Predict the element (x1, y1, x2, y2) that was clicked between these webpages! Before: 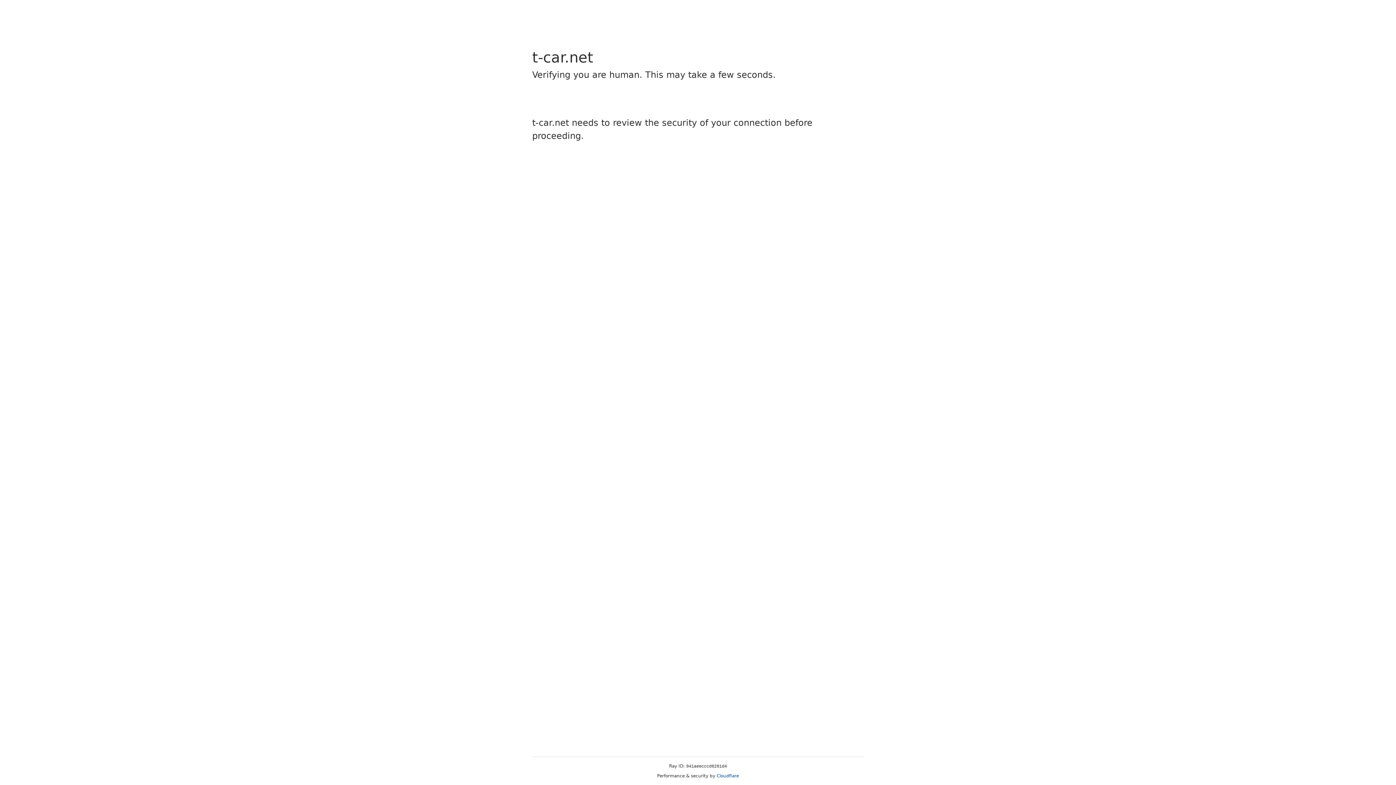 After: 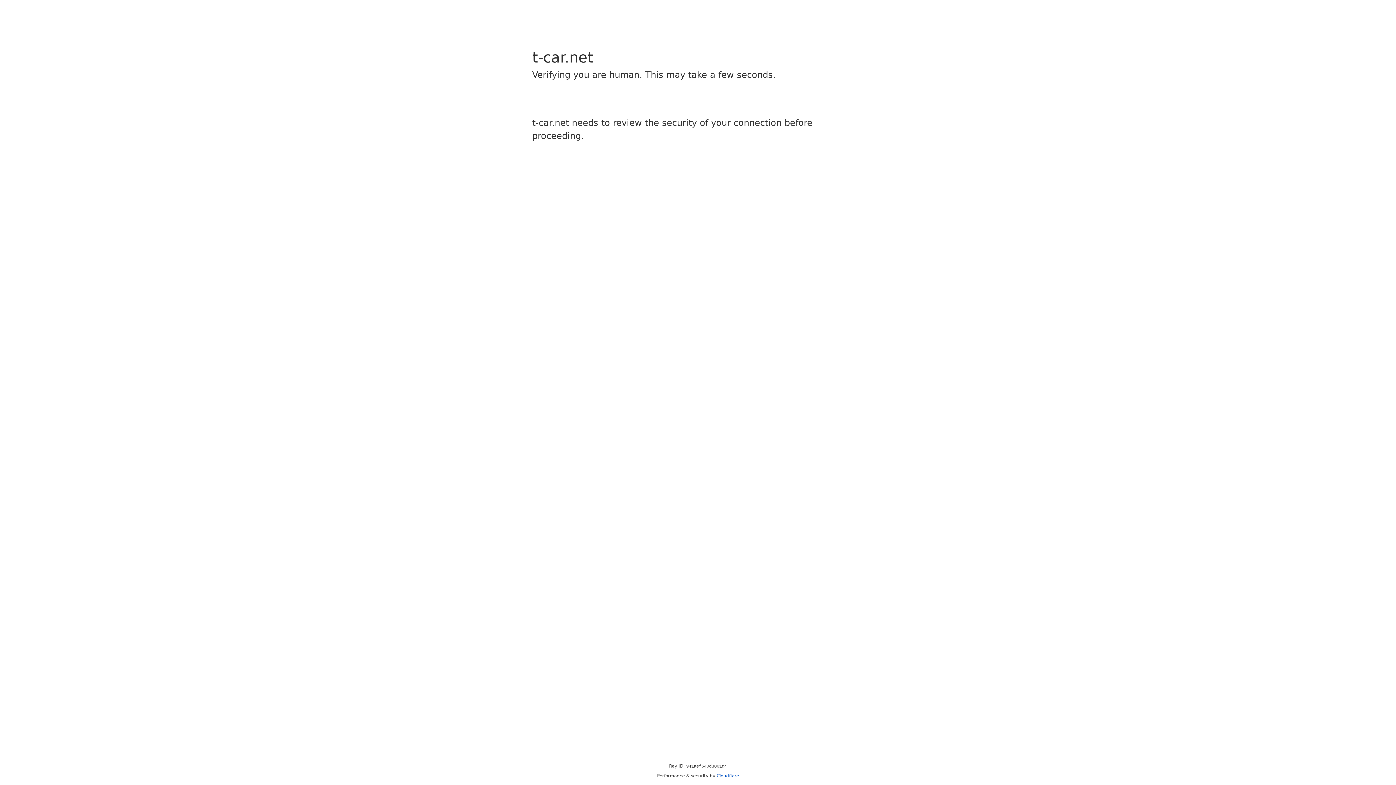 Action: bbox: (716, 773, 739, 778) label: Cloudflare